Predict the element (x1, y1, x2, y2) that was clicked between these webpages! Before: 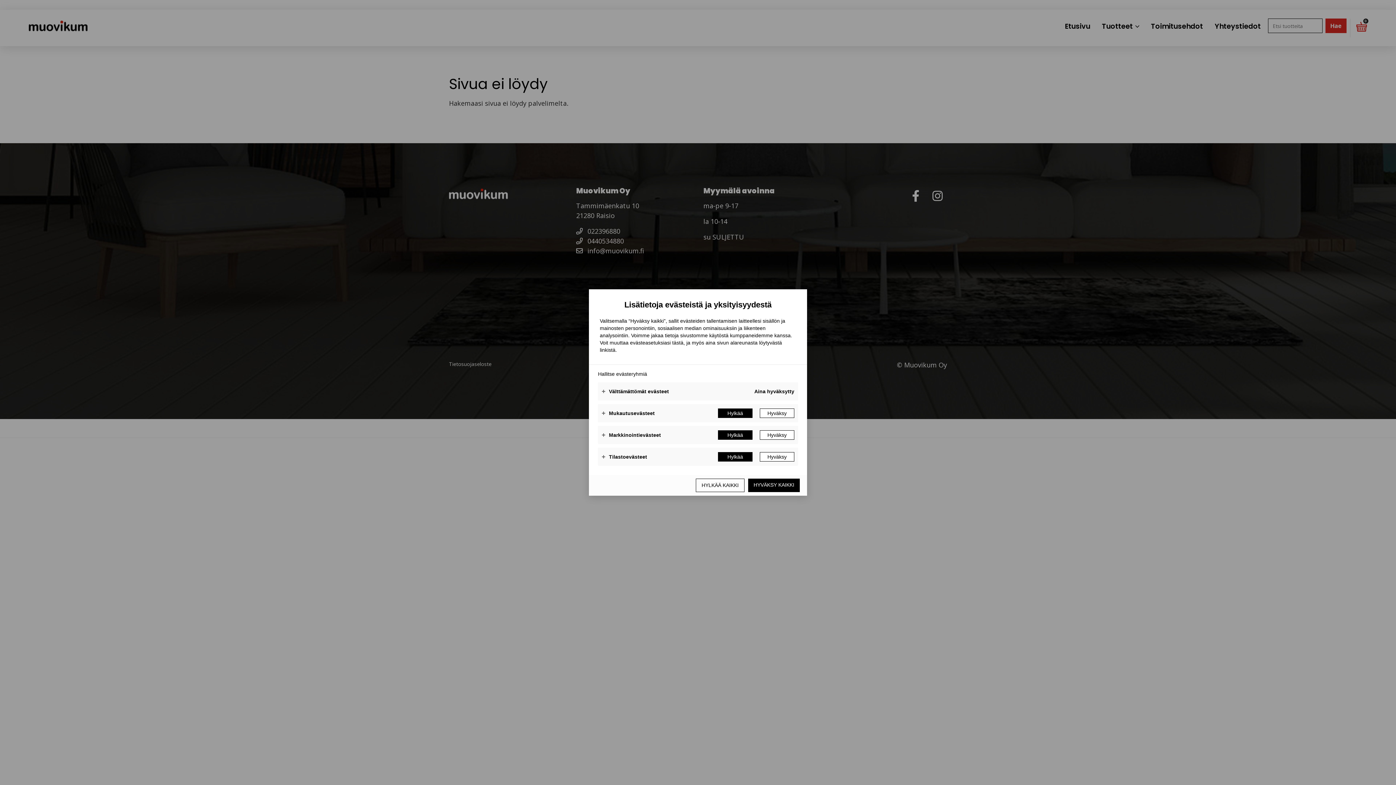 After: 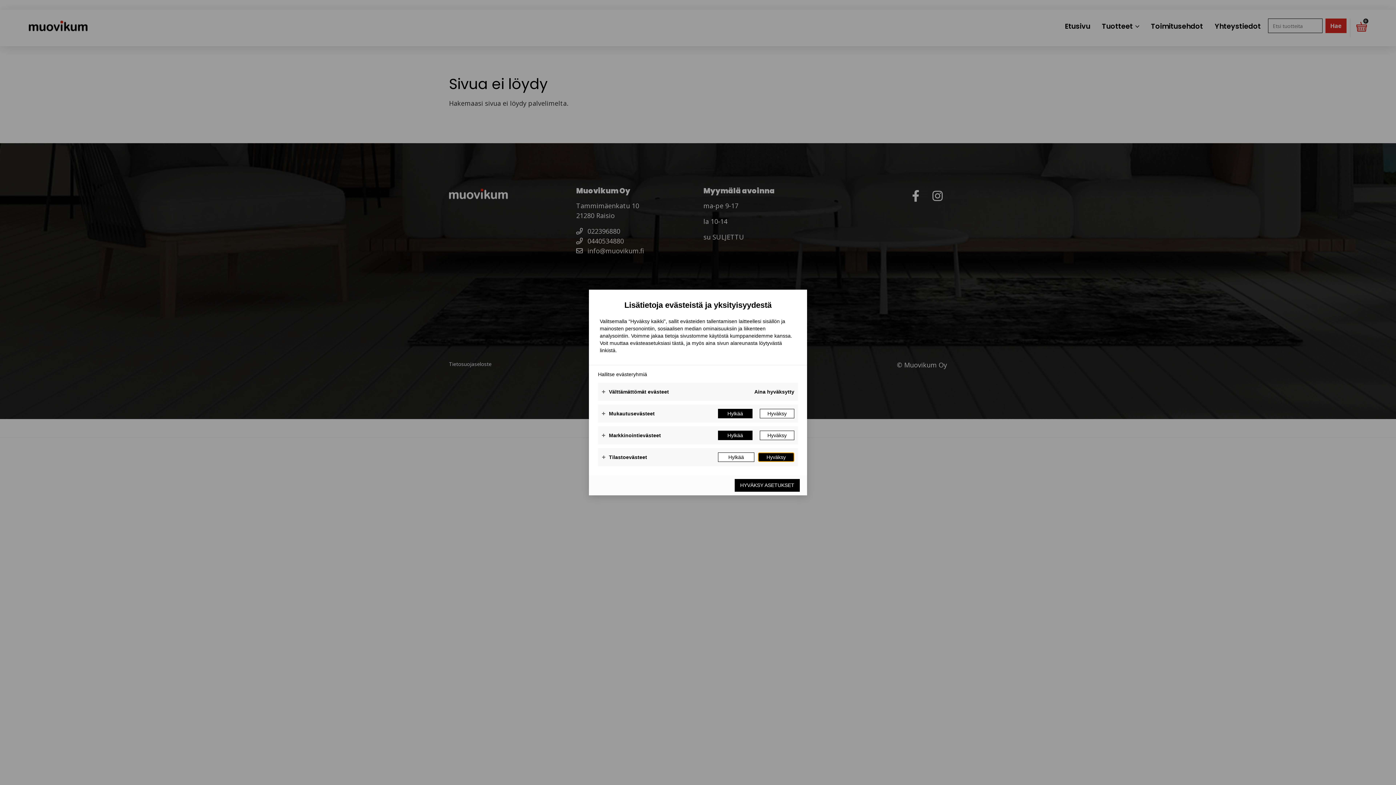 Action: label: Hyväksy bbox: (760, 452, 794, 461)